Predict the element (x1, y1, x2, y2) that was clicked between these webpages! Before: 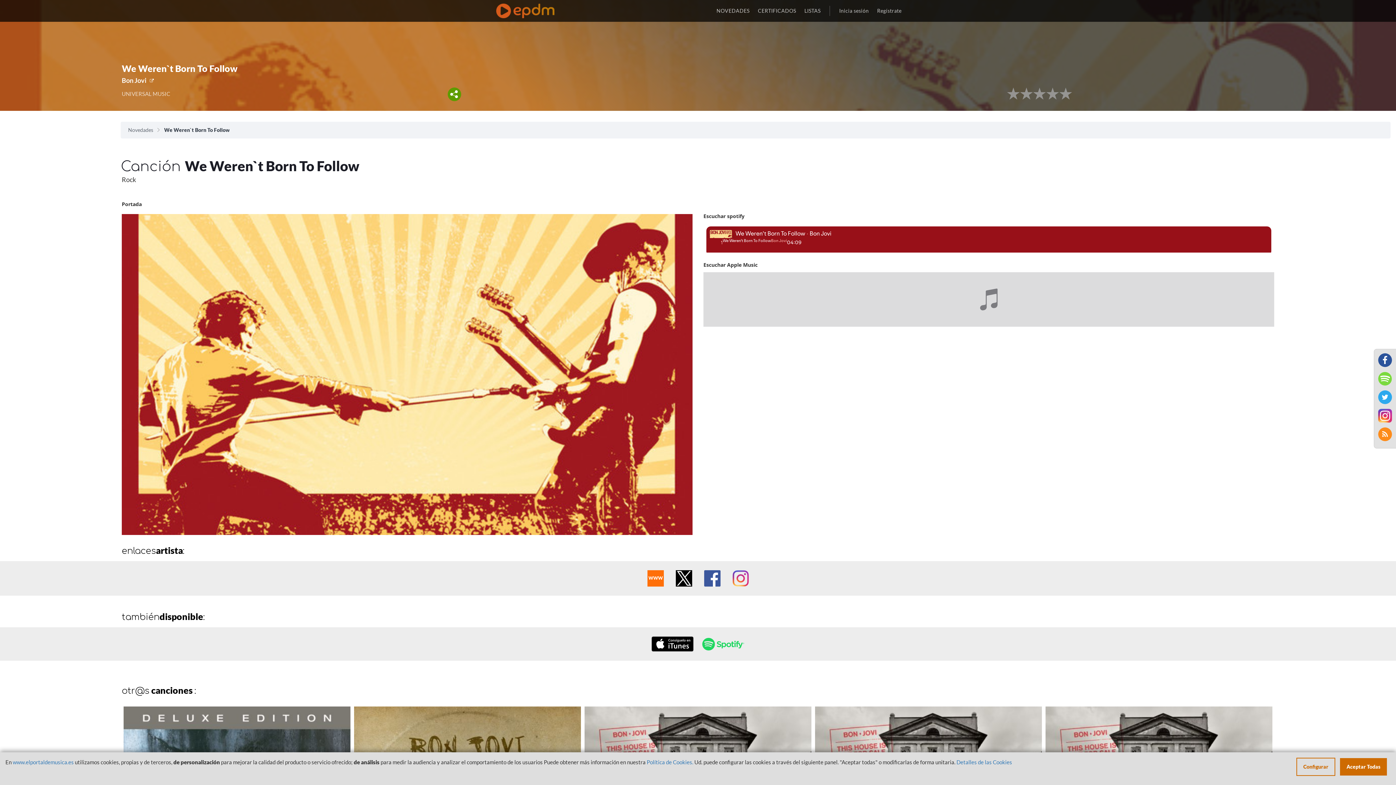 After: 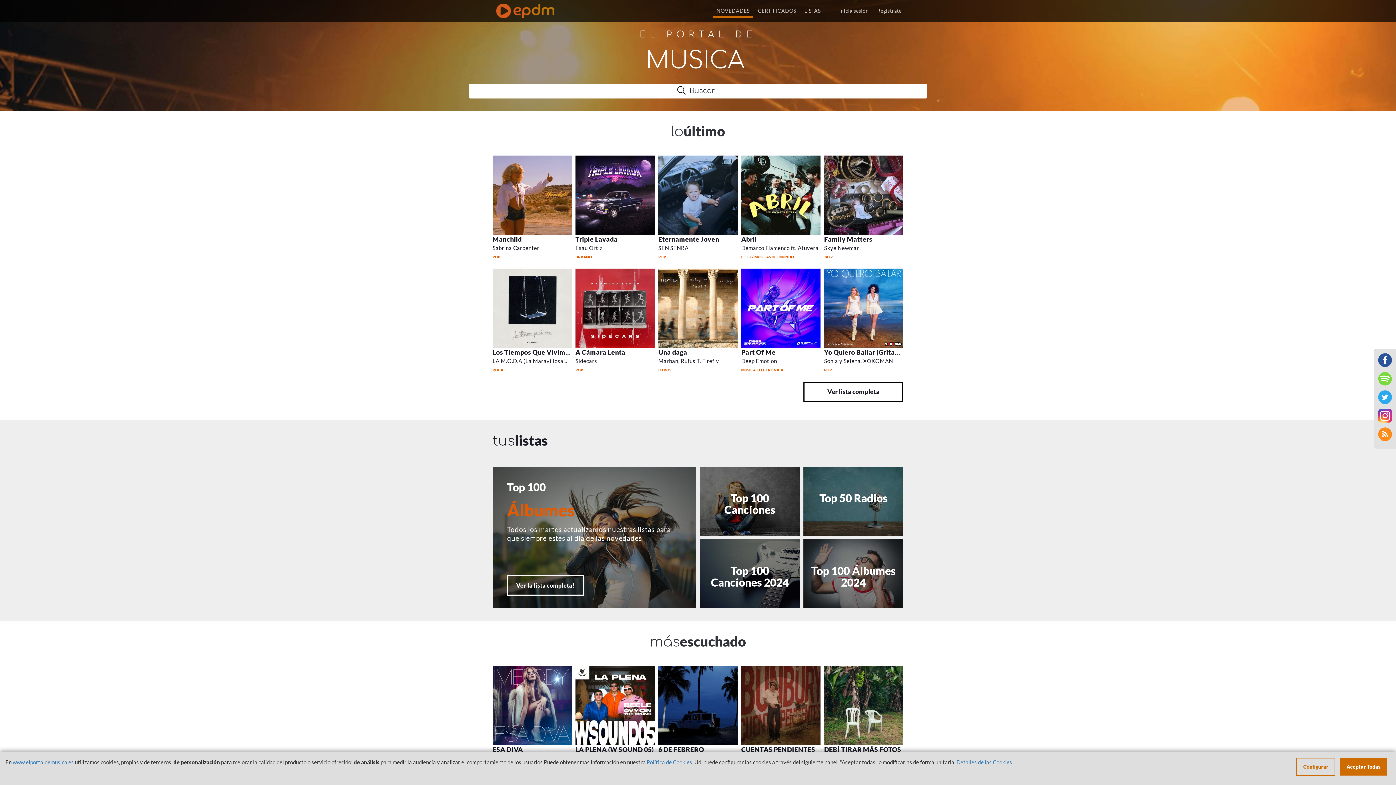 Action: bbox: (128, 126, 153, 133) label: Novedades